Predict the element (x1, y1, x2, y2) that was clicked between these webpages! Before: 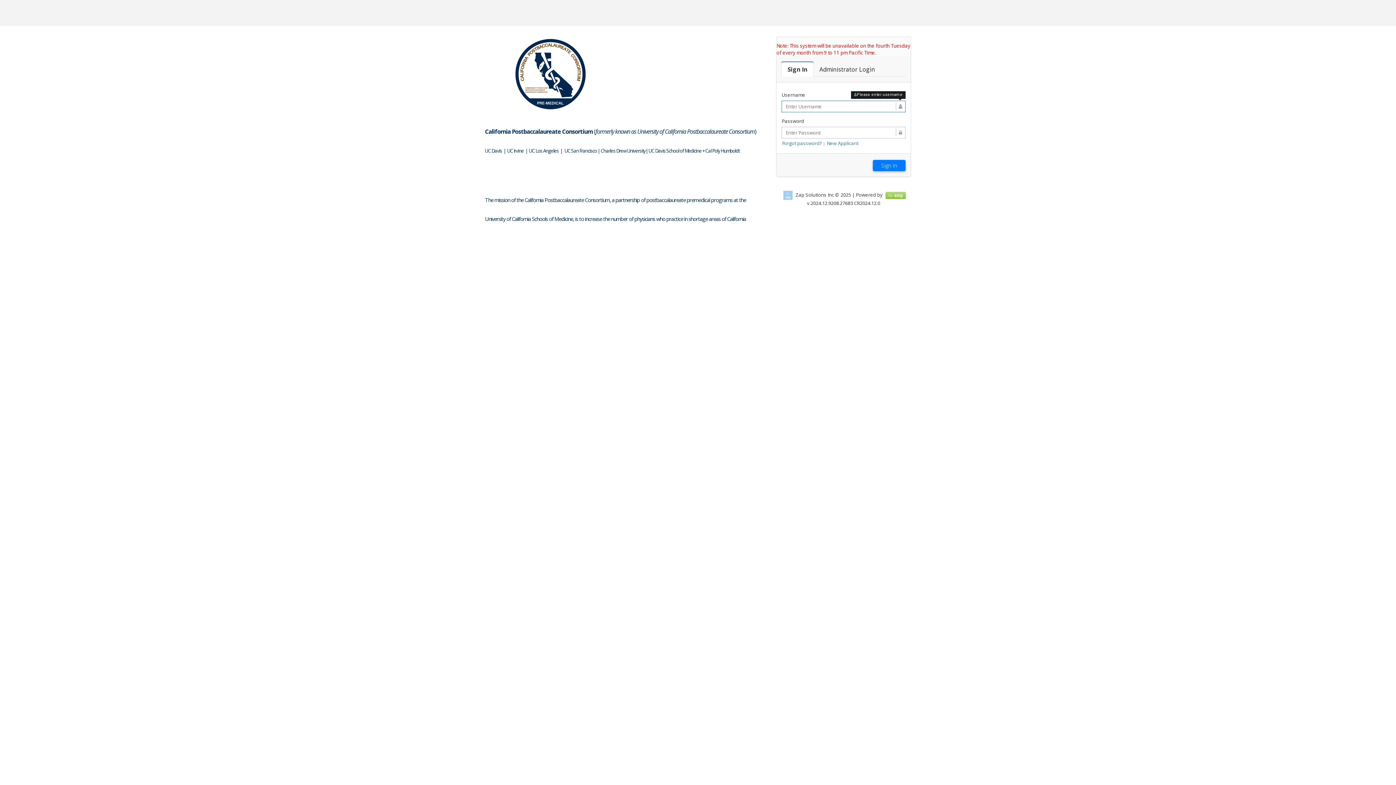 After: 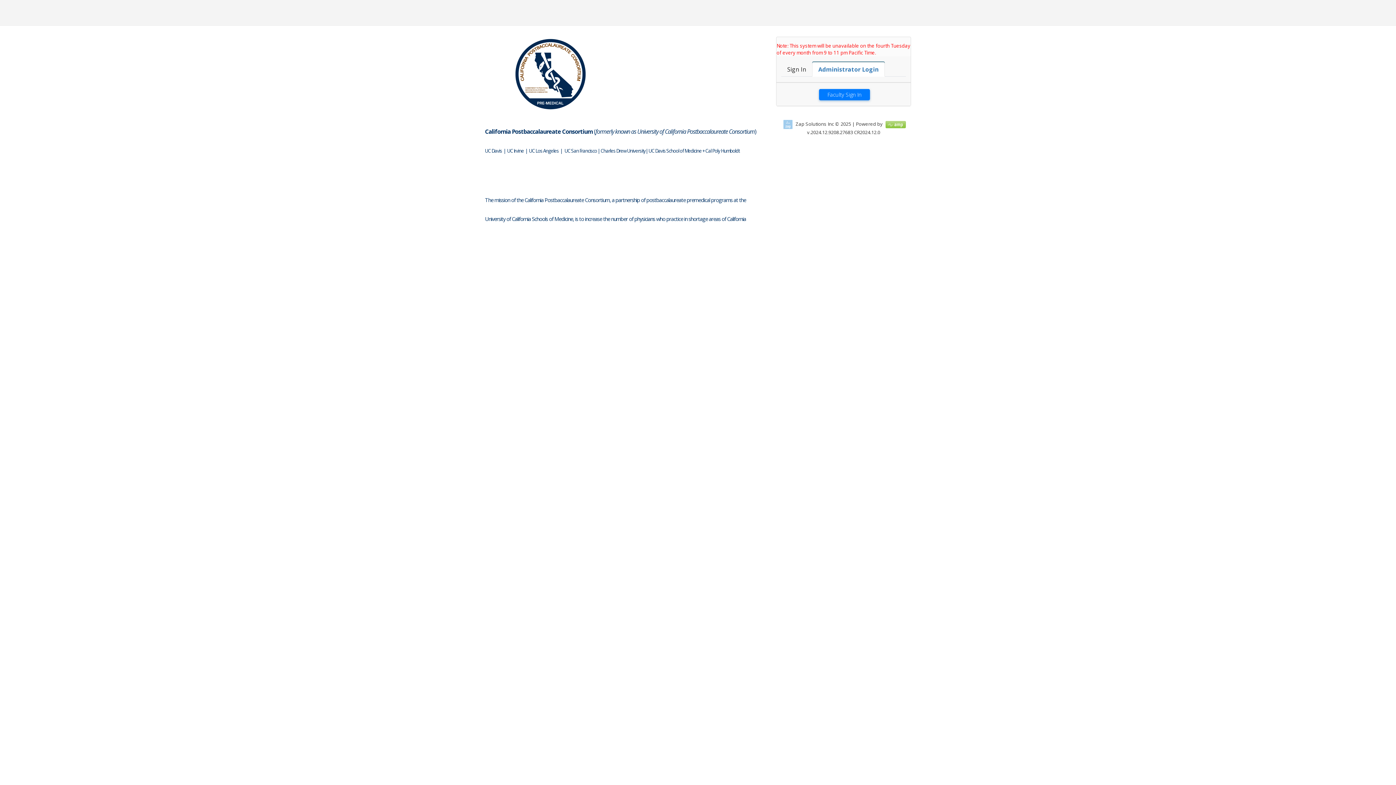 Action: label: Faculty Login

Administrator Login bbox: (813, 61, 881, 76)